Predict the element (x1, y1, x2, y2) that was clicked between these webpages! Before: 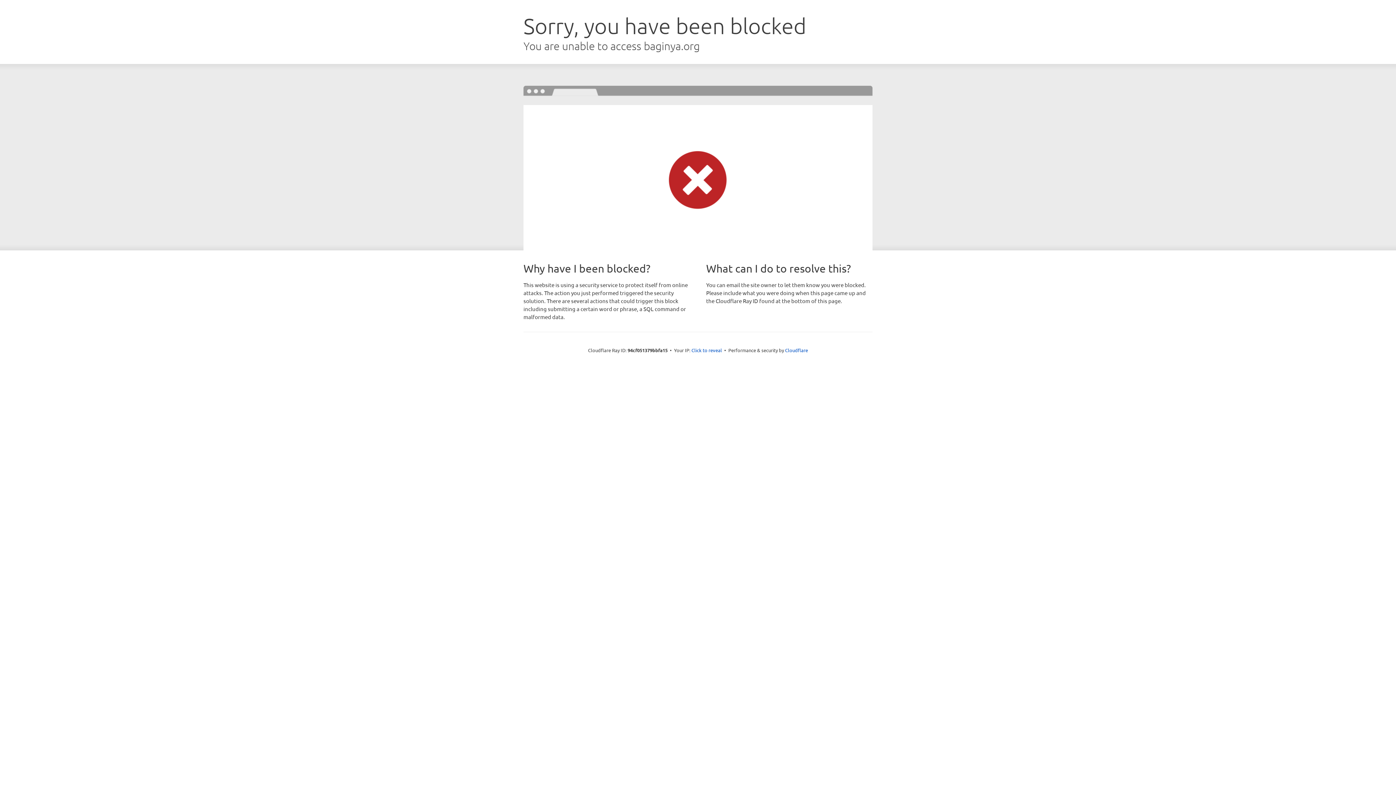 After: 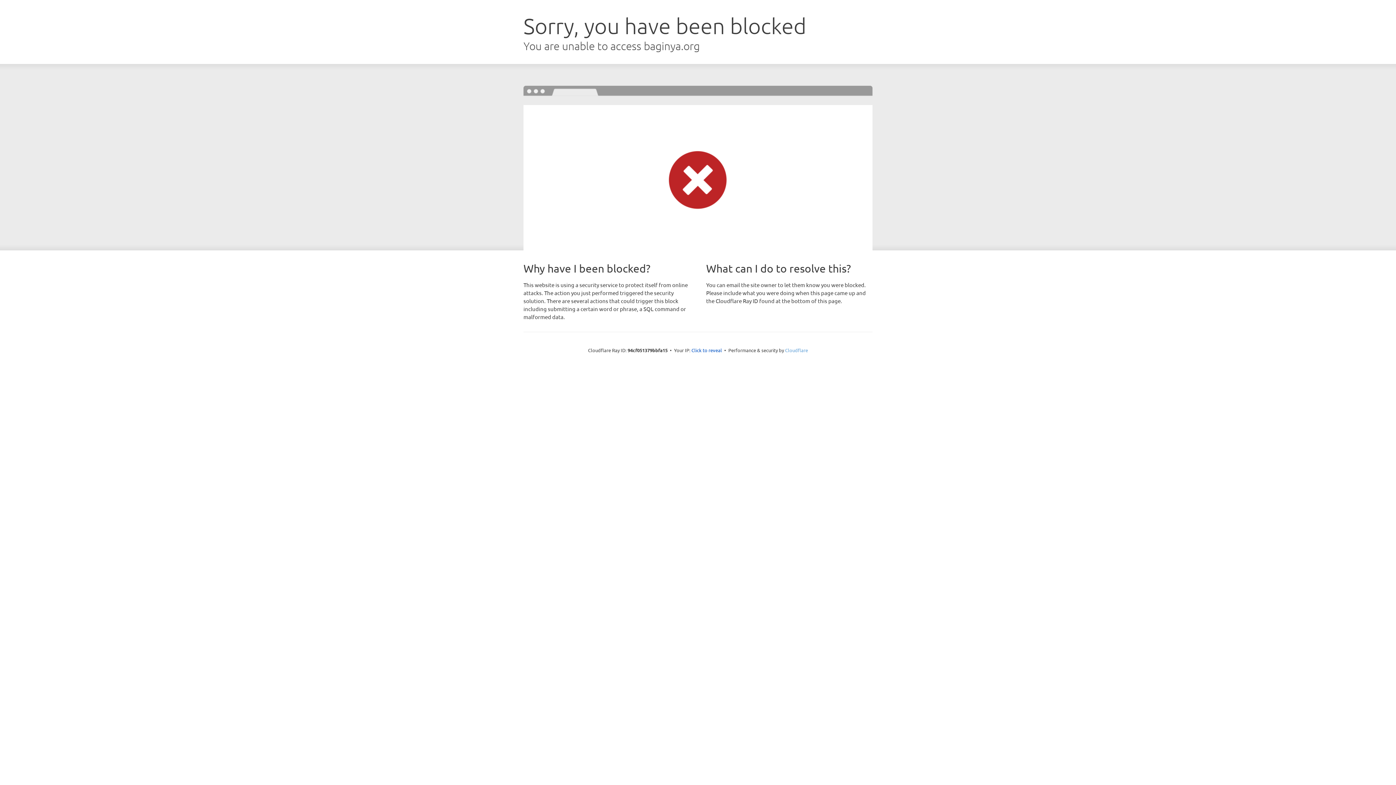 Action: label: Cloudflare bbox: (785, 347, 808, 353)